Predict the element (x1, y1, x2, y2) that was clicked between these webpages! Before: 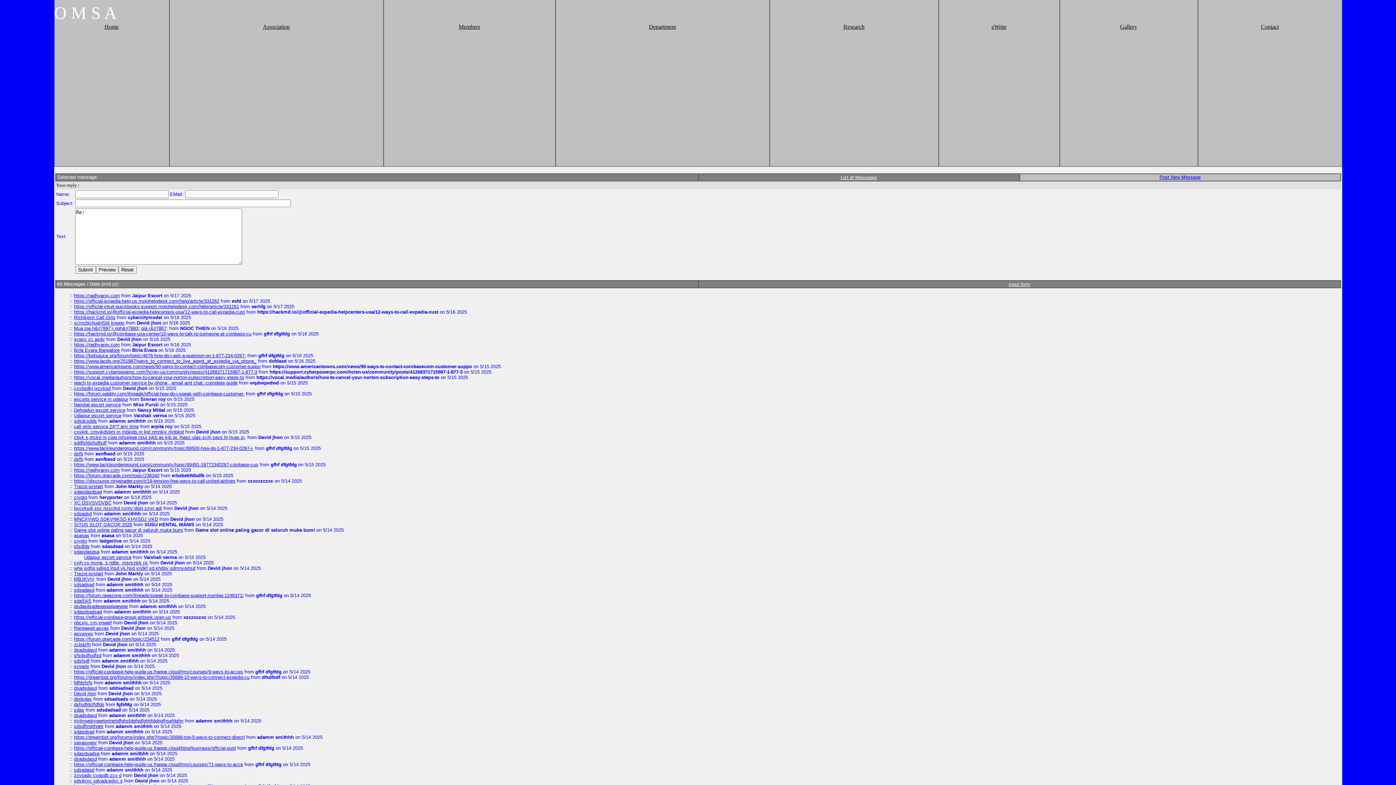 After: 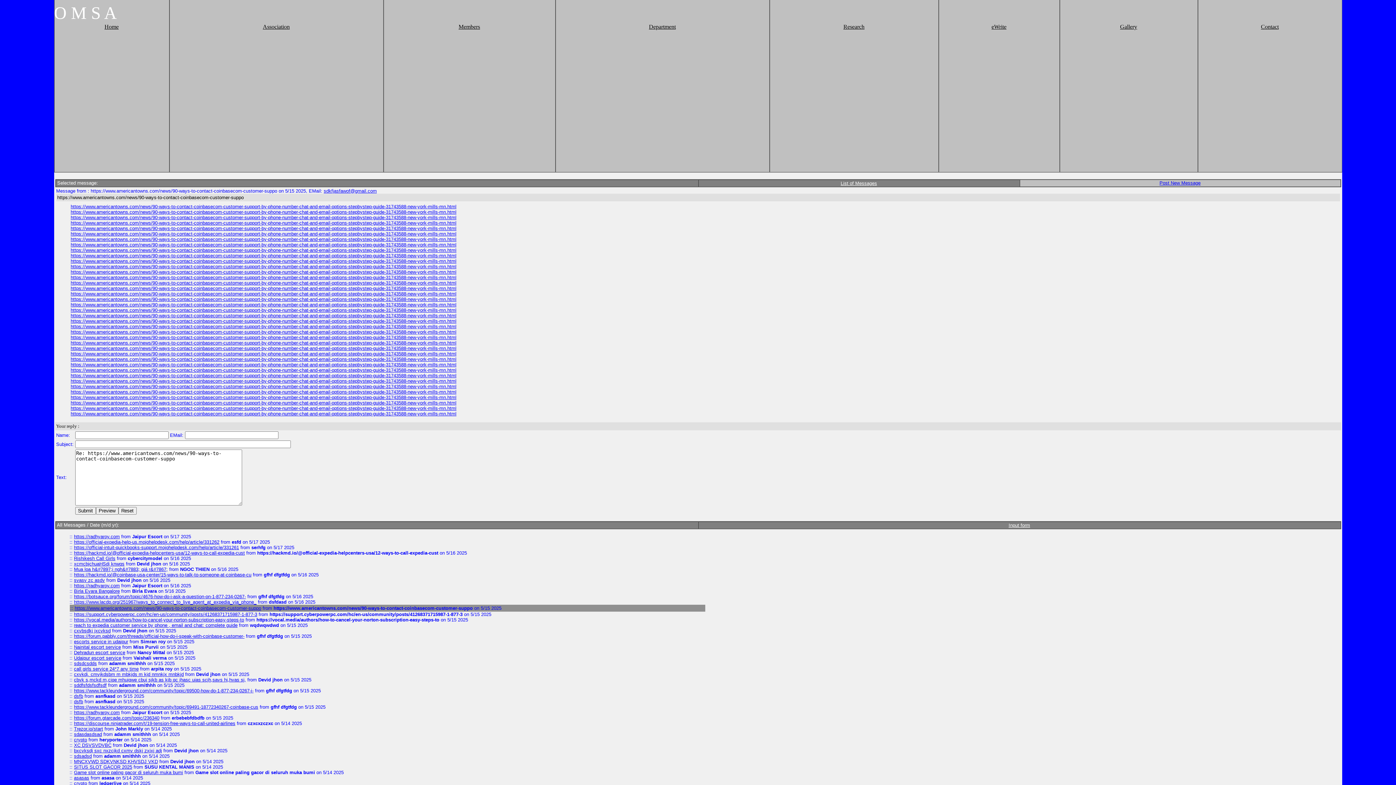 Action: bbox: (74, 364, 260, 369) label: https://www.americantowns.com/news/90-ways-to-contact-coinbasecom-customer-suppo